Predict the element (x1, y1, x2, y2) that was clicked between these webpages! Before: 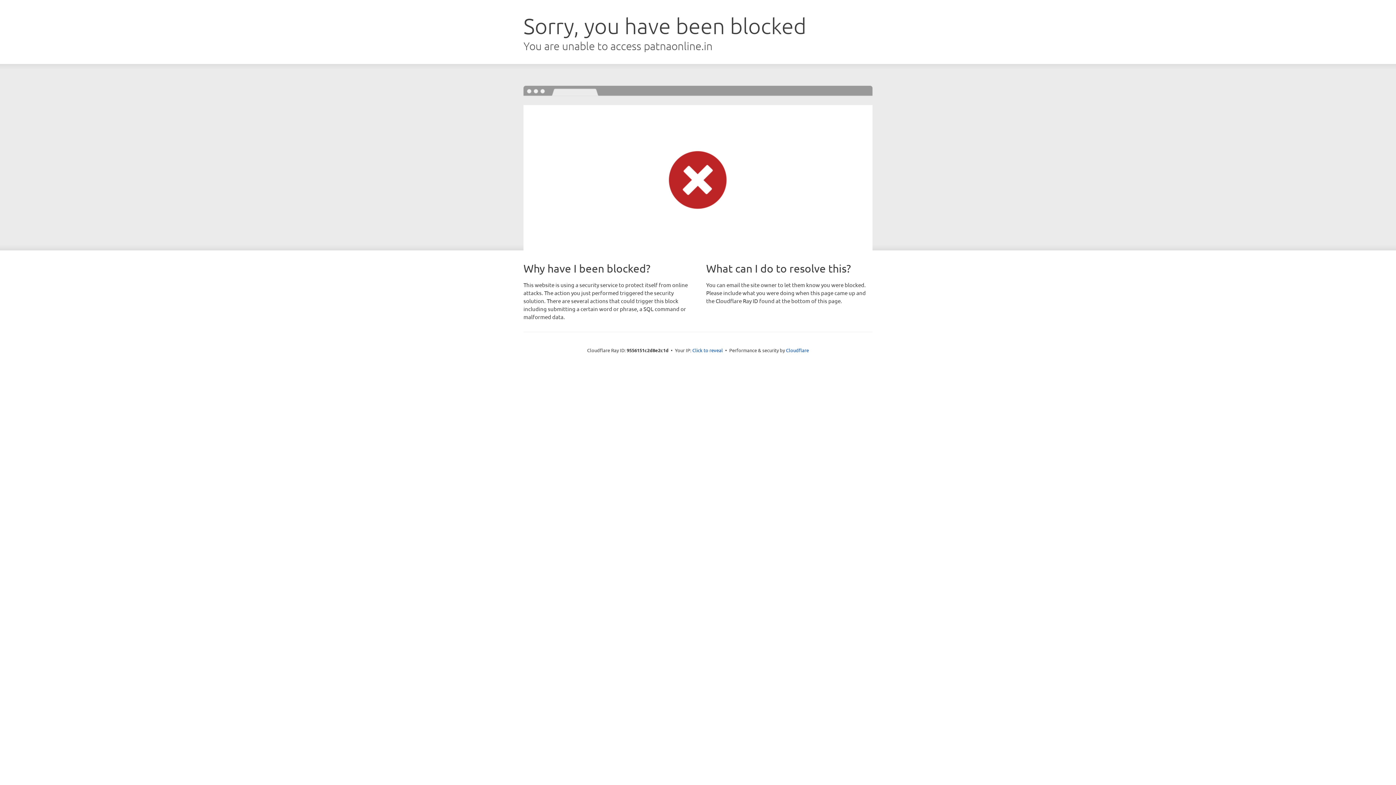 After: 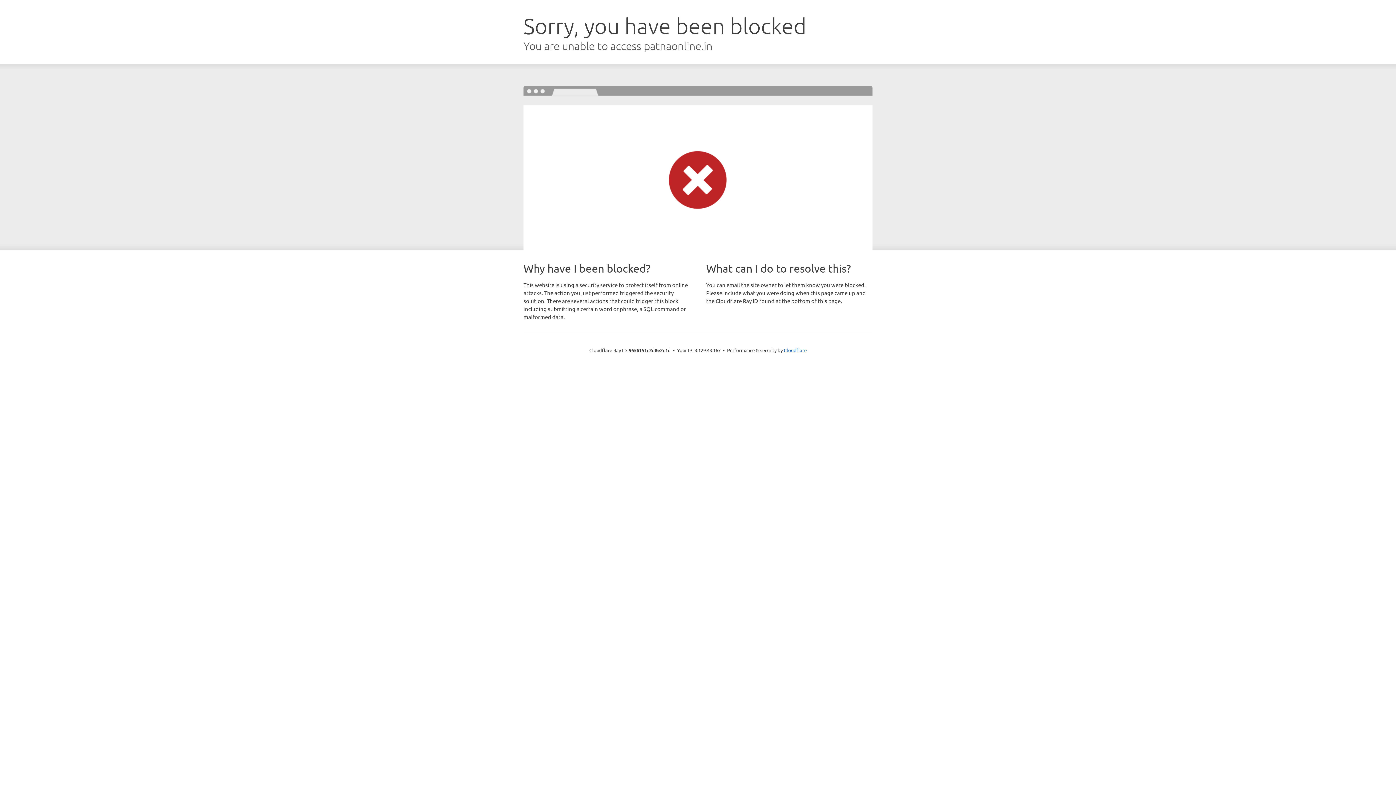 Action: bbox: (692, 346, 723, 353) label: Click to reveal